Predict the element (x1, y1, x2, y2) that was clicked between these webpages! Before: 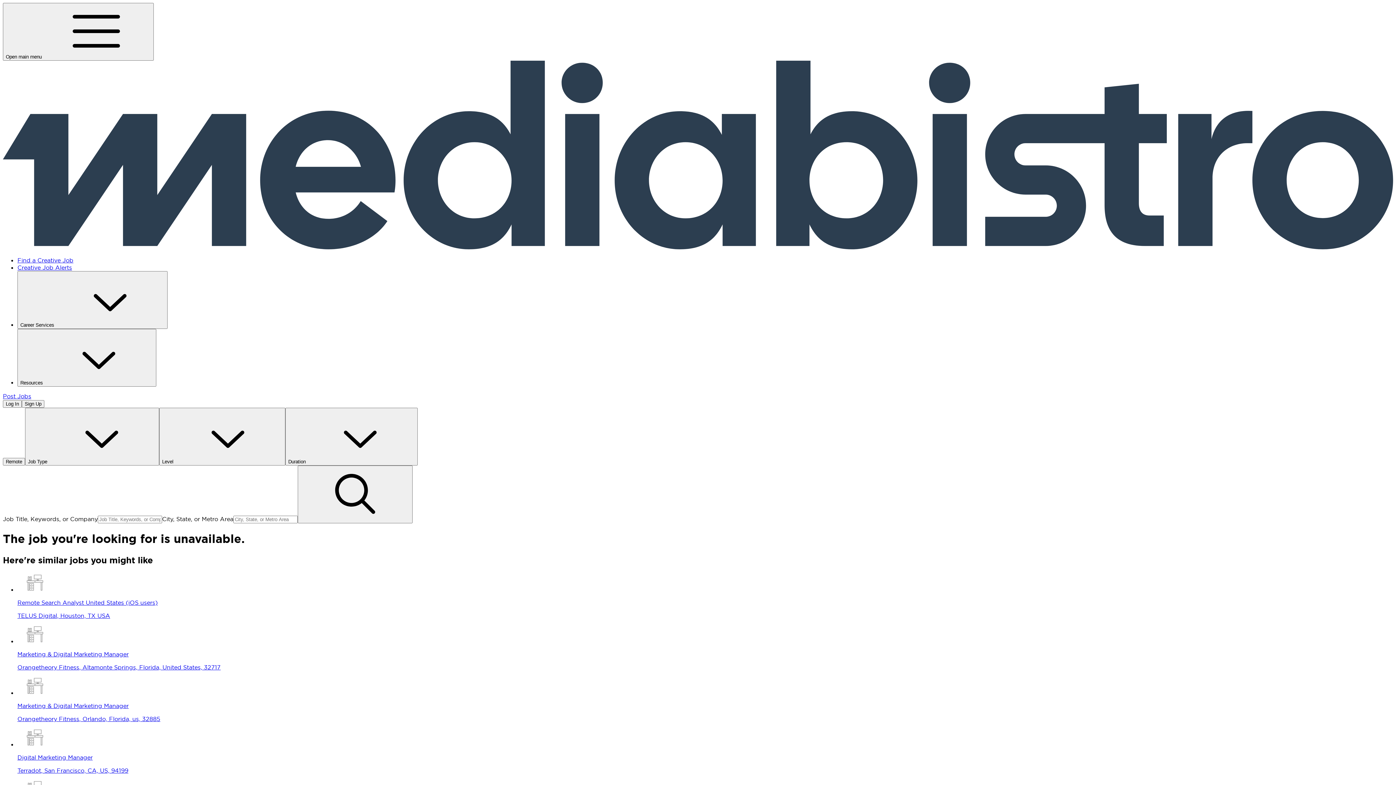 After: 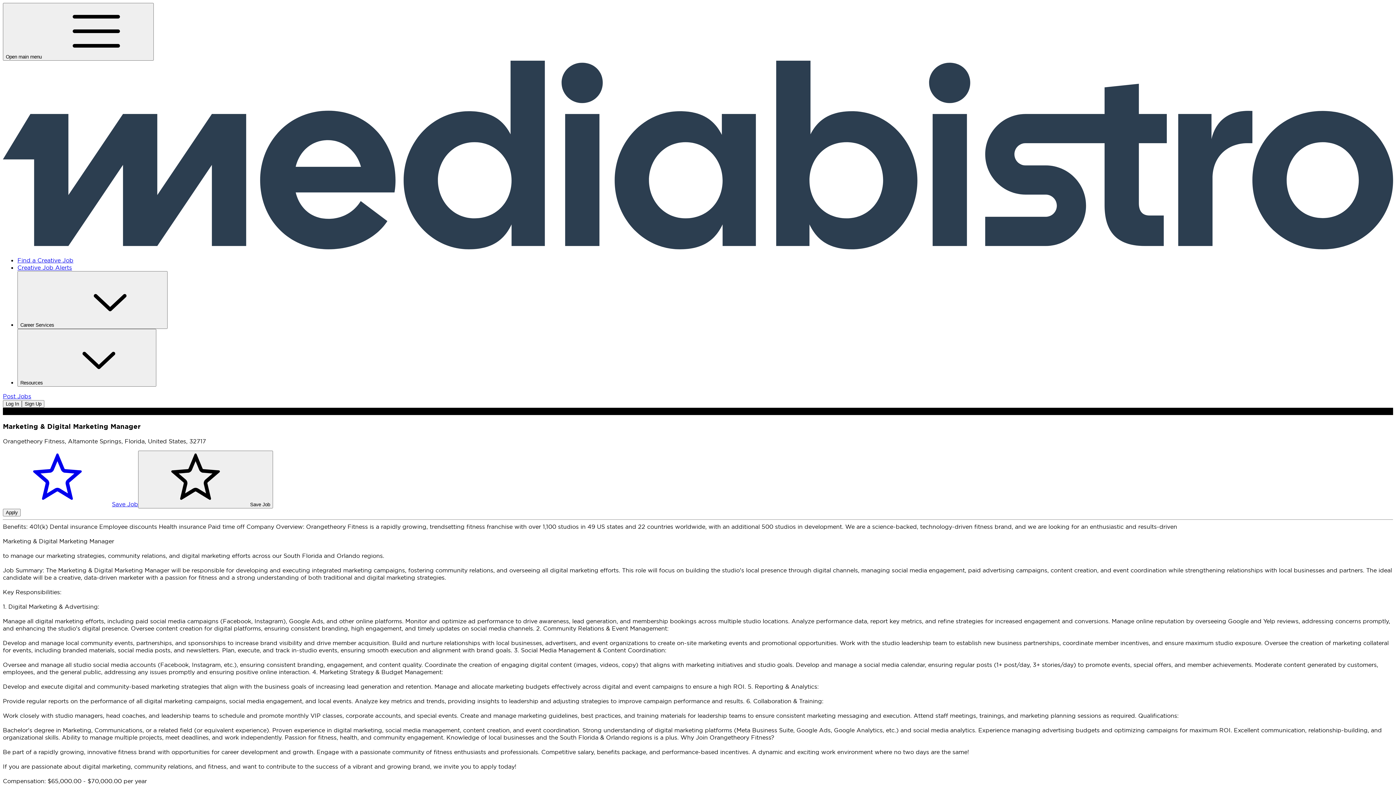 Action: label: Marketing & Digital Marketing Manager

Orangetheory Fitness, Altamonte Springs, Florida, United States, 32717 bbox: (17, 637, 1393, 671)